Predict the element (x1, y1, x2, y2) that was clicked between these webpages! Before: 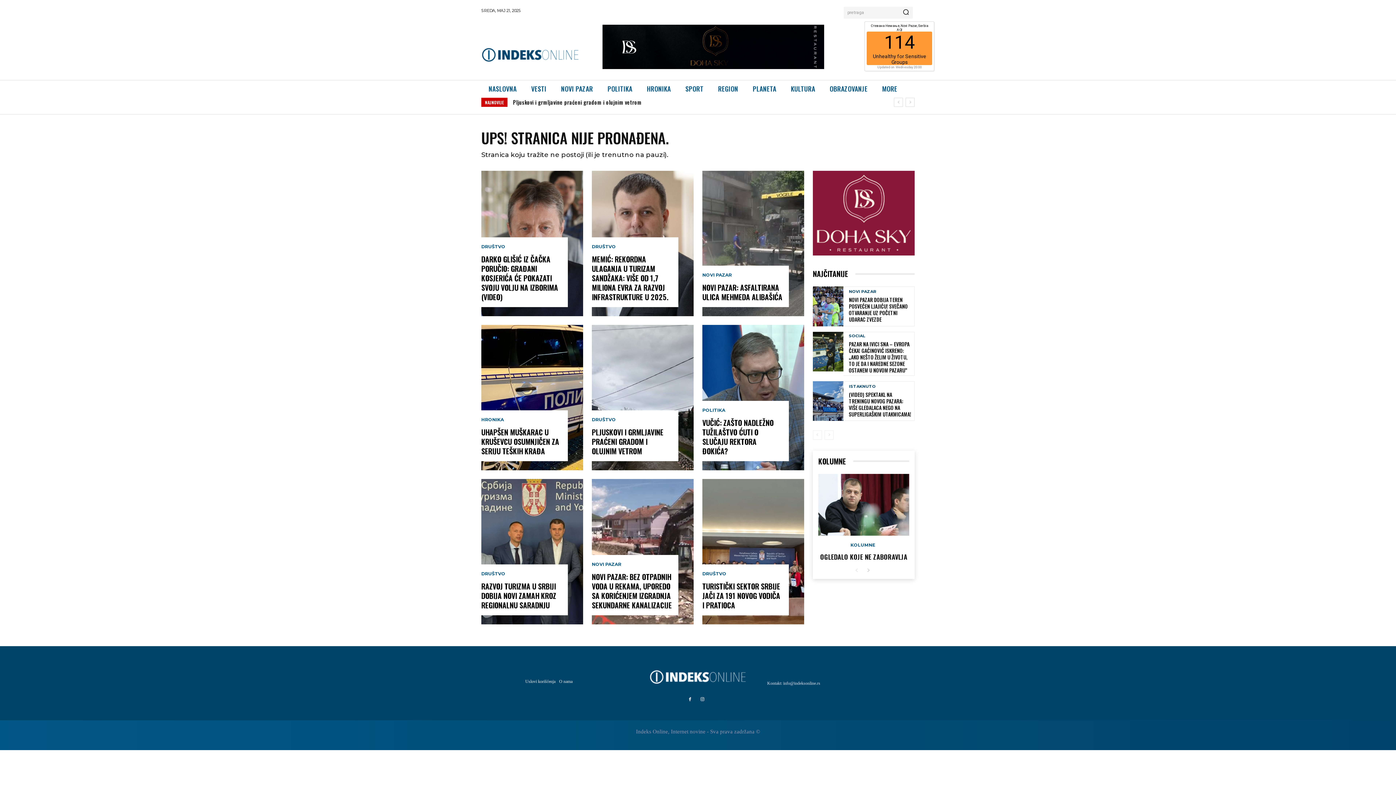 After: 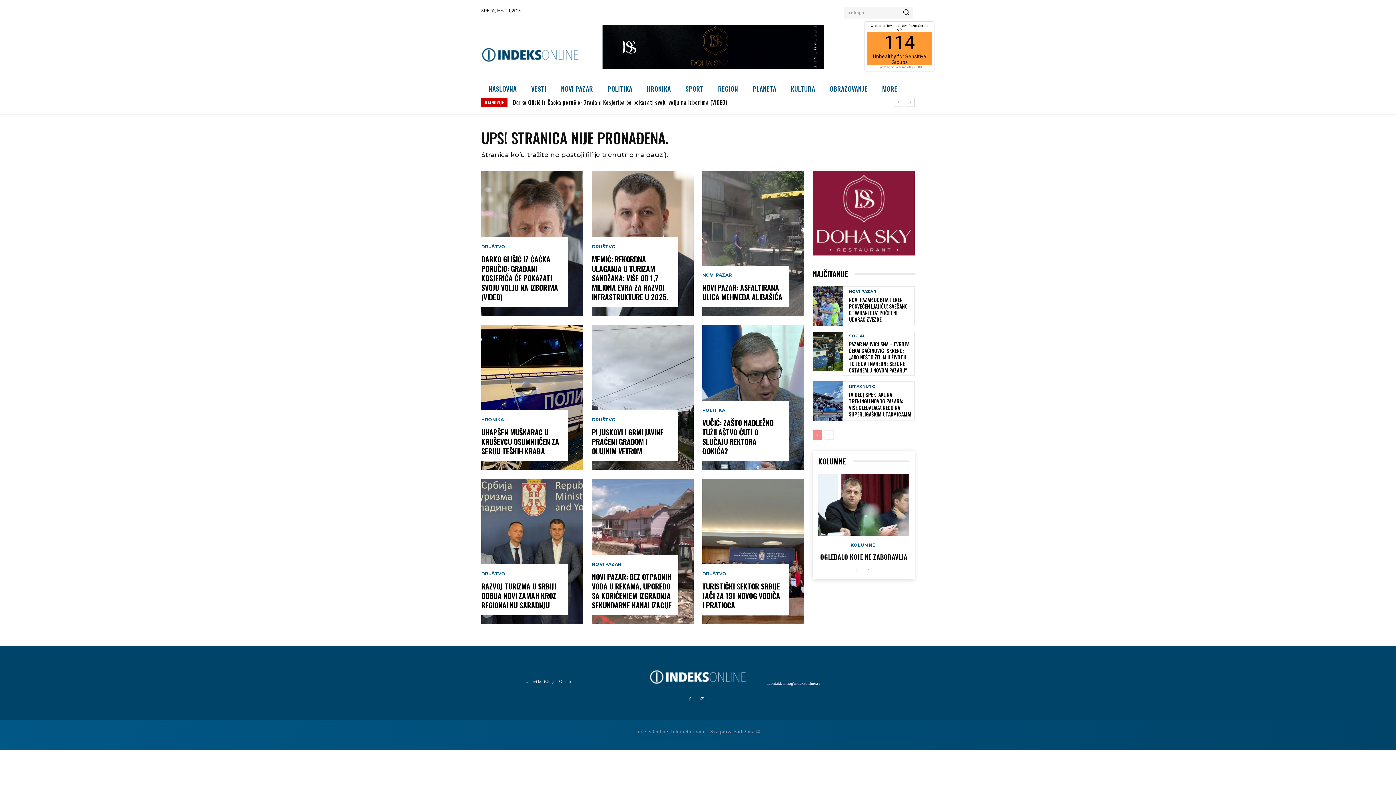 Action: label: prev-page bbox: (813, 430, 822, 439)